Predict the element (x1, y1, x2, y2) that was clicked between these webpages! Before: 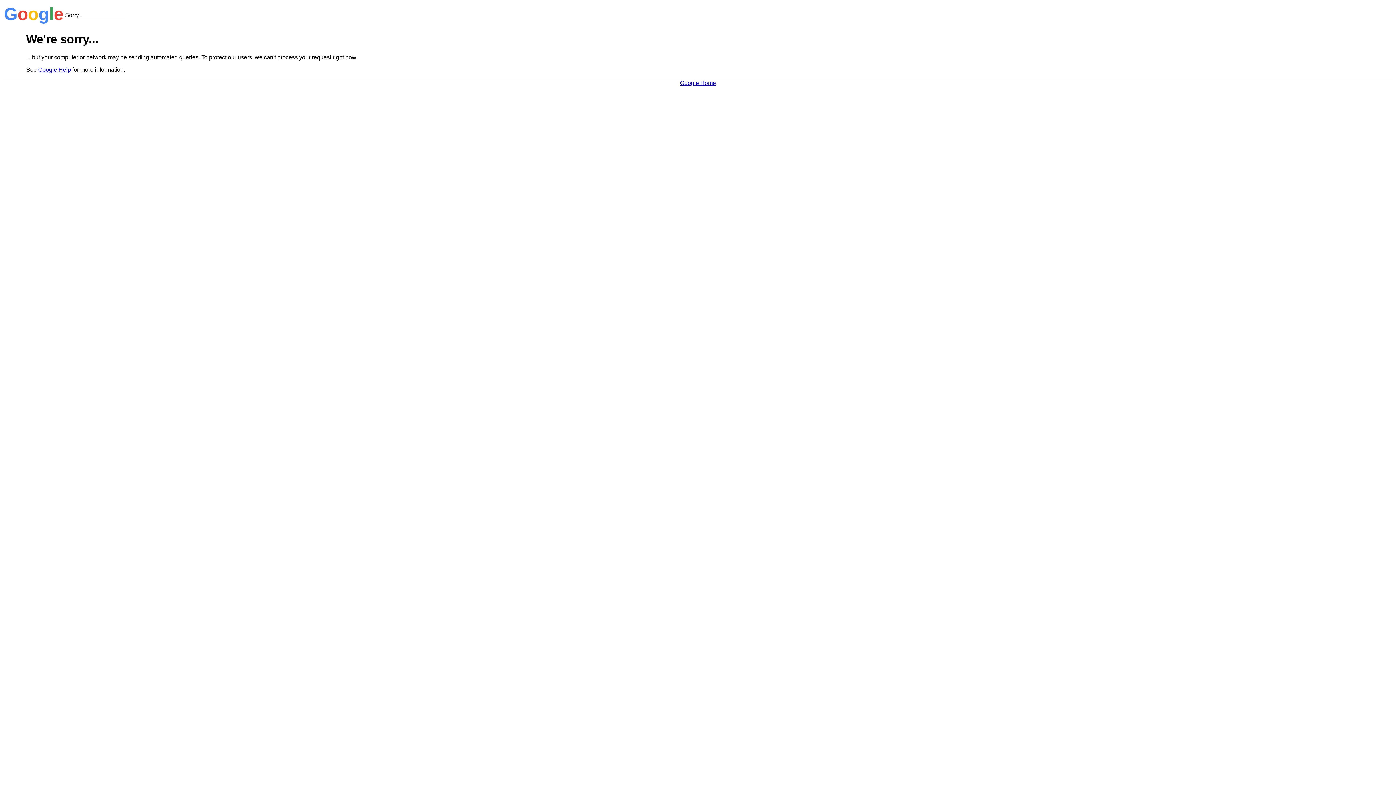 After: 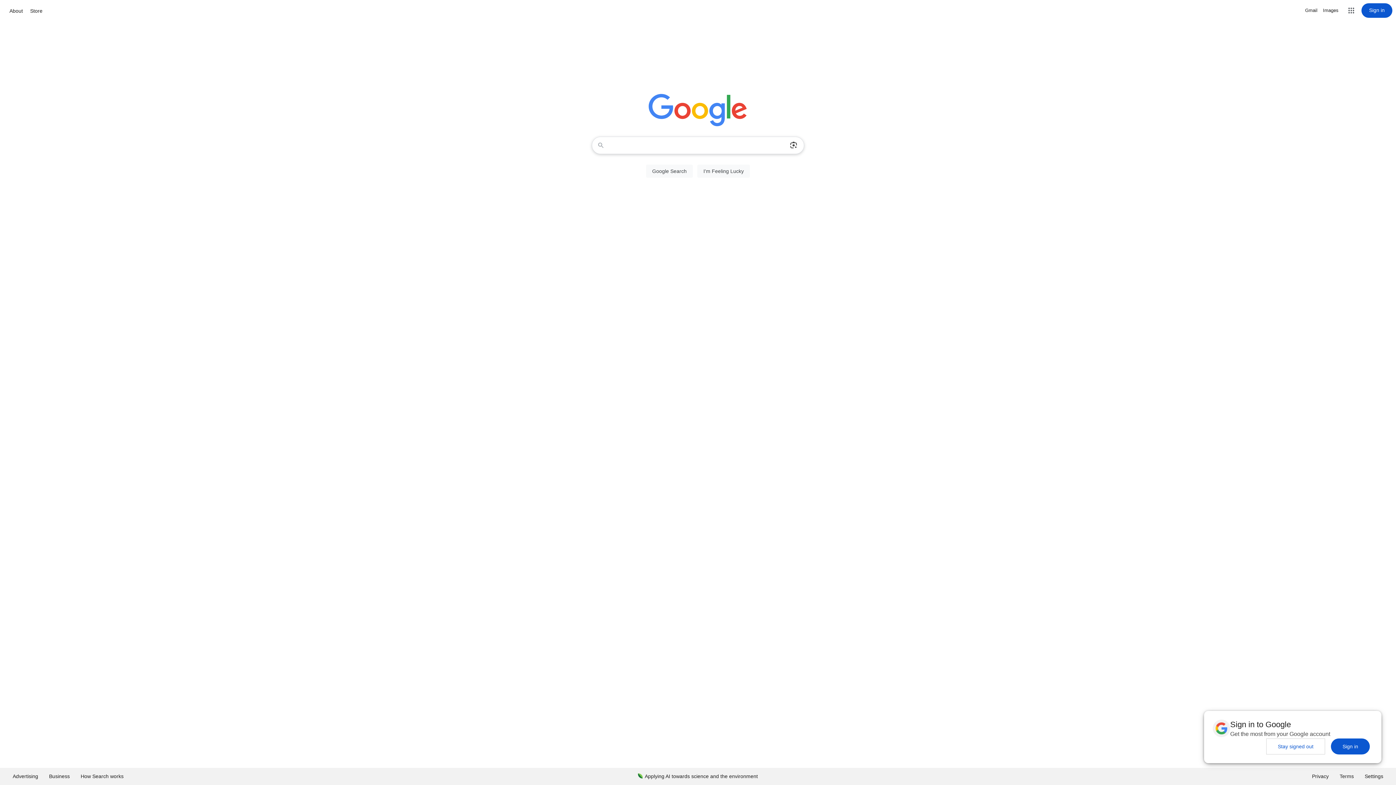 Action: bbox: (680, 79, 716, 86) label: Google Home